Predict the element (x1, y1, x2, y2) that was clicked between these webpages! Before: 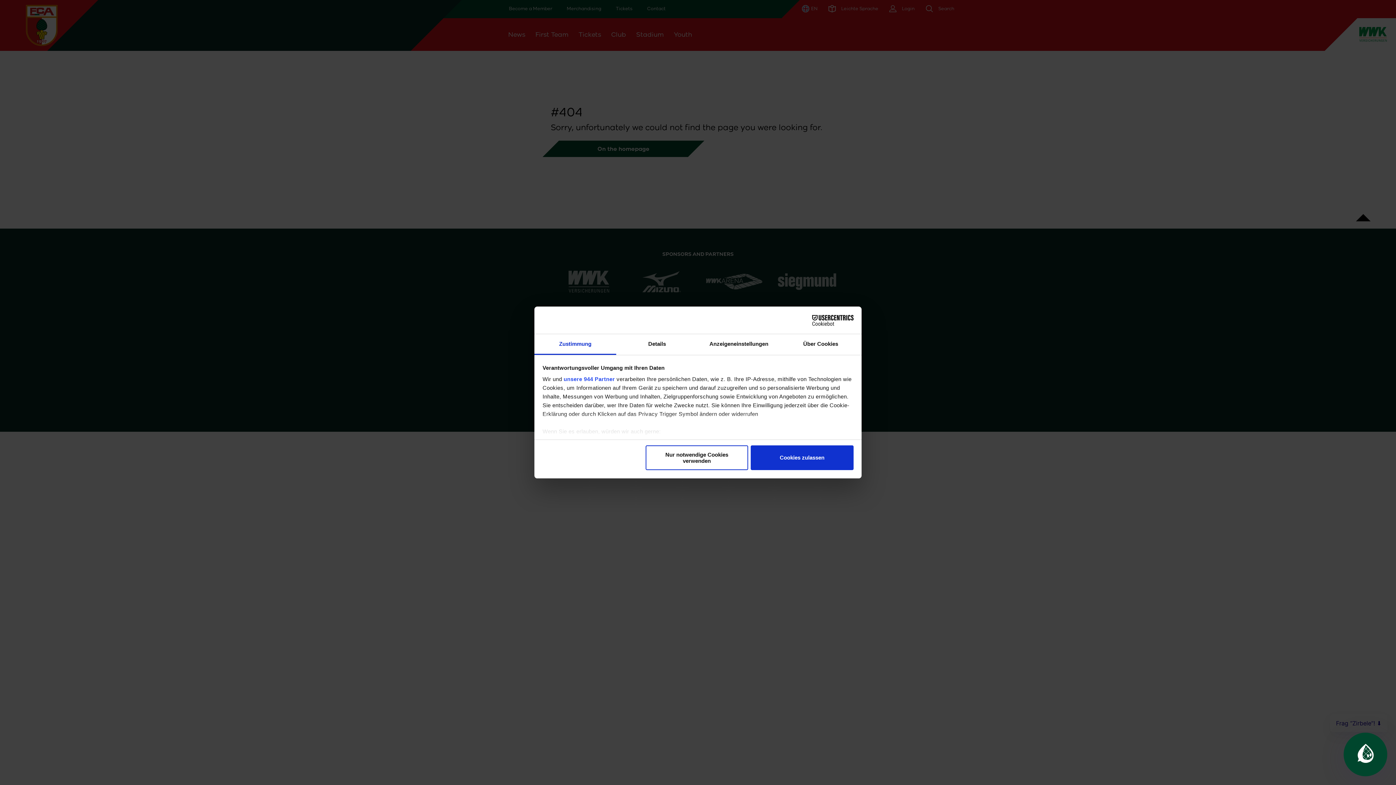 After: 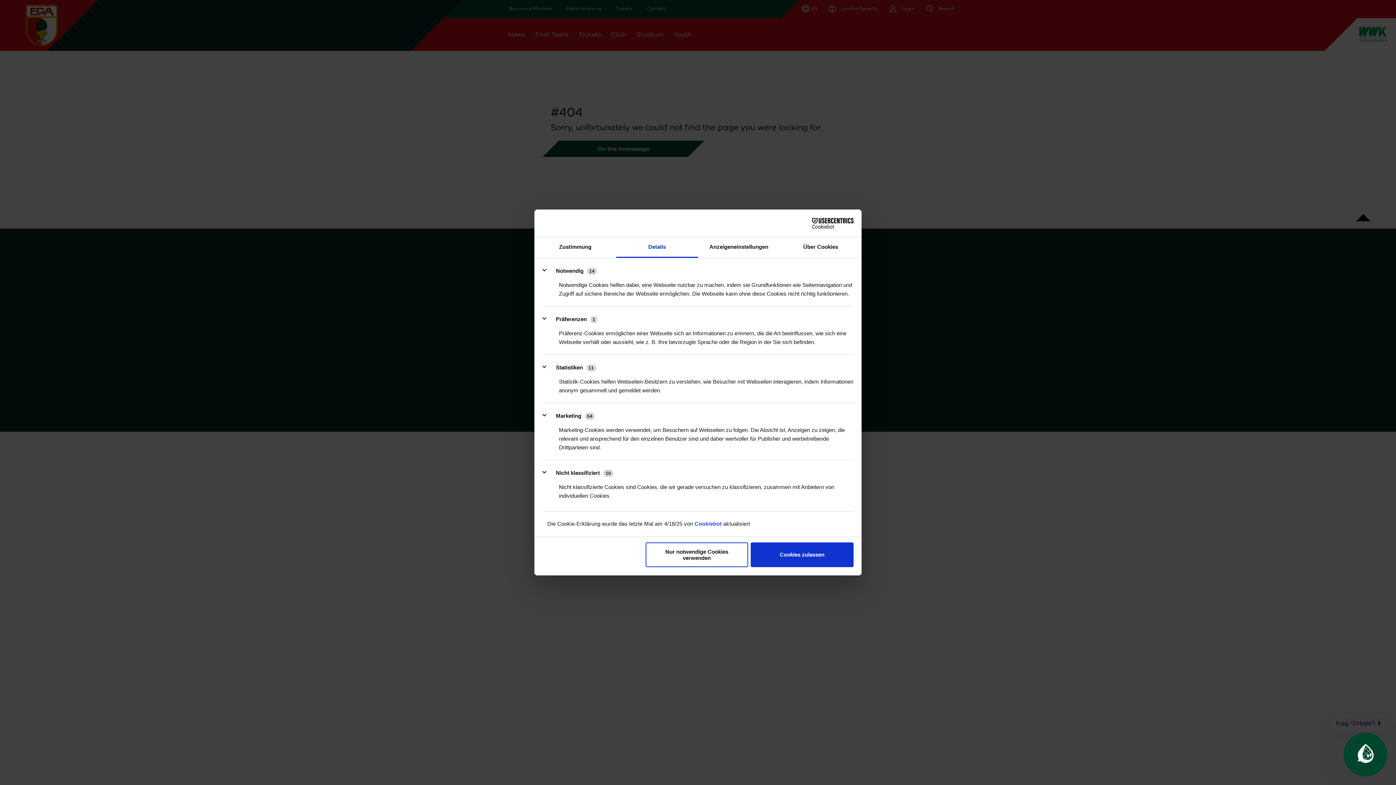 Action: bbox: (616, 334, 698, 355) label: Details